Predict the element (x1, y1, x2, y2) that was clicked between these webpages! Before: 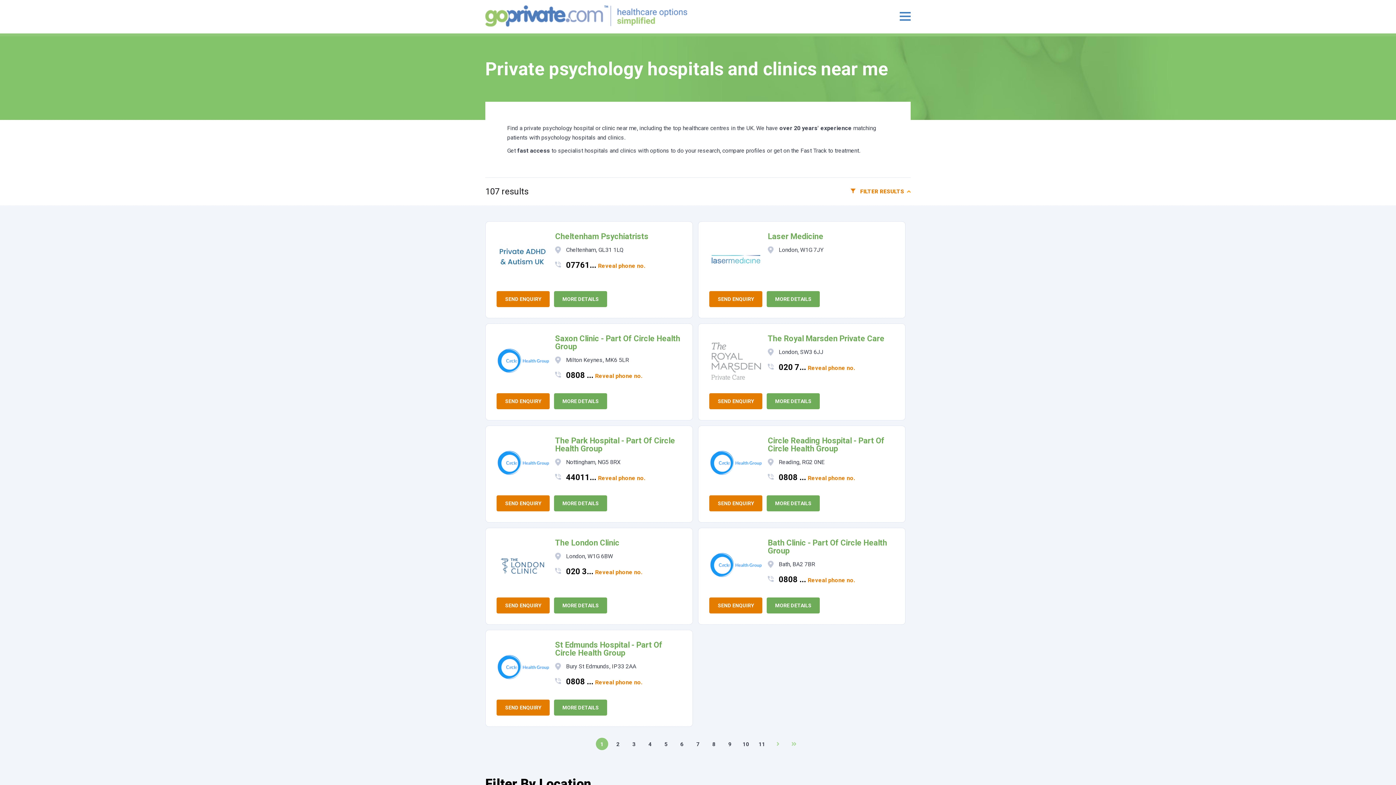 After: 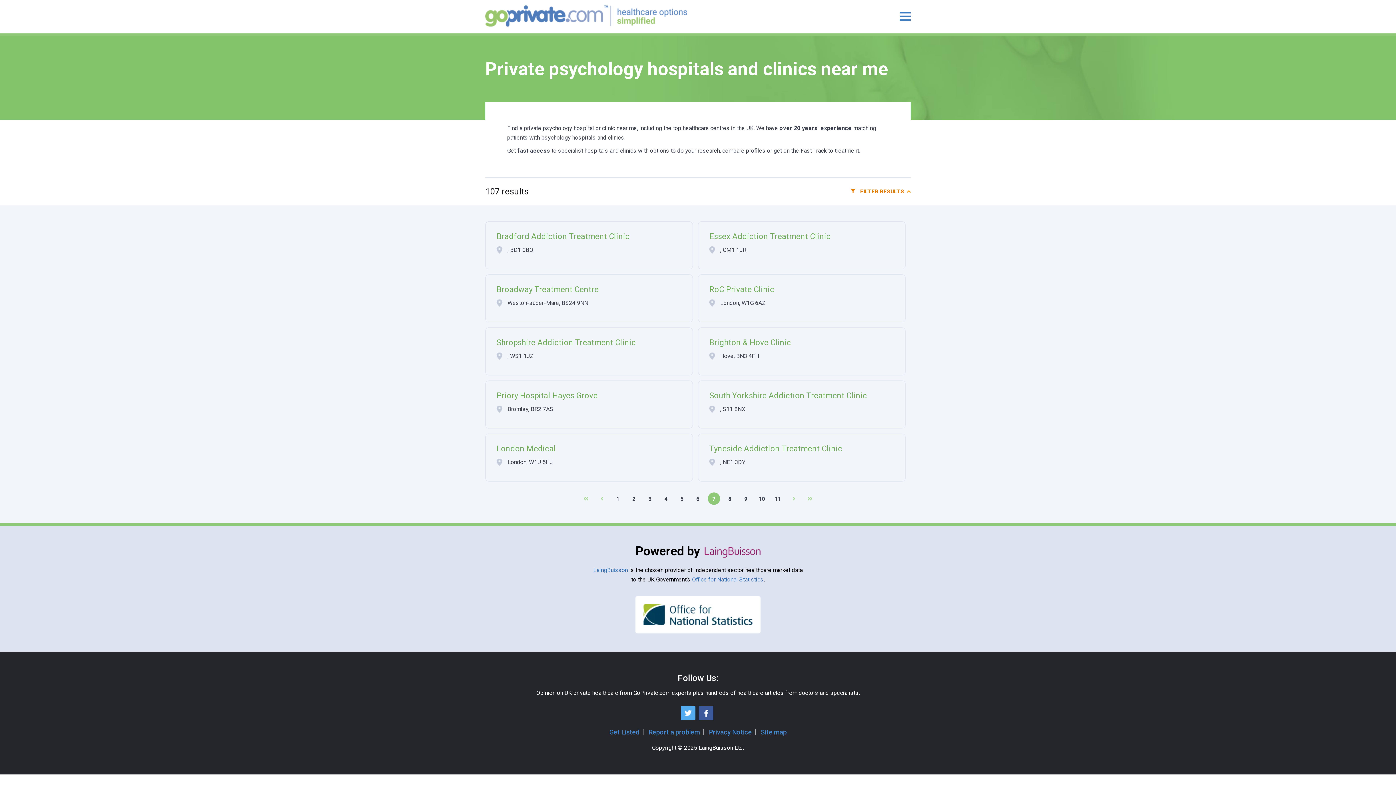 Action: bbox: (692, 738, 704, 750) label: 7